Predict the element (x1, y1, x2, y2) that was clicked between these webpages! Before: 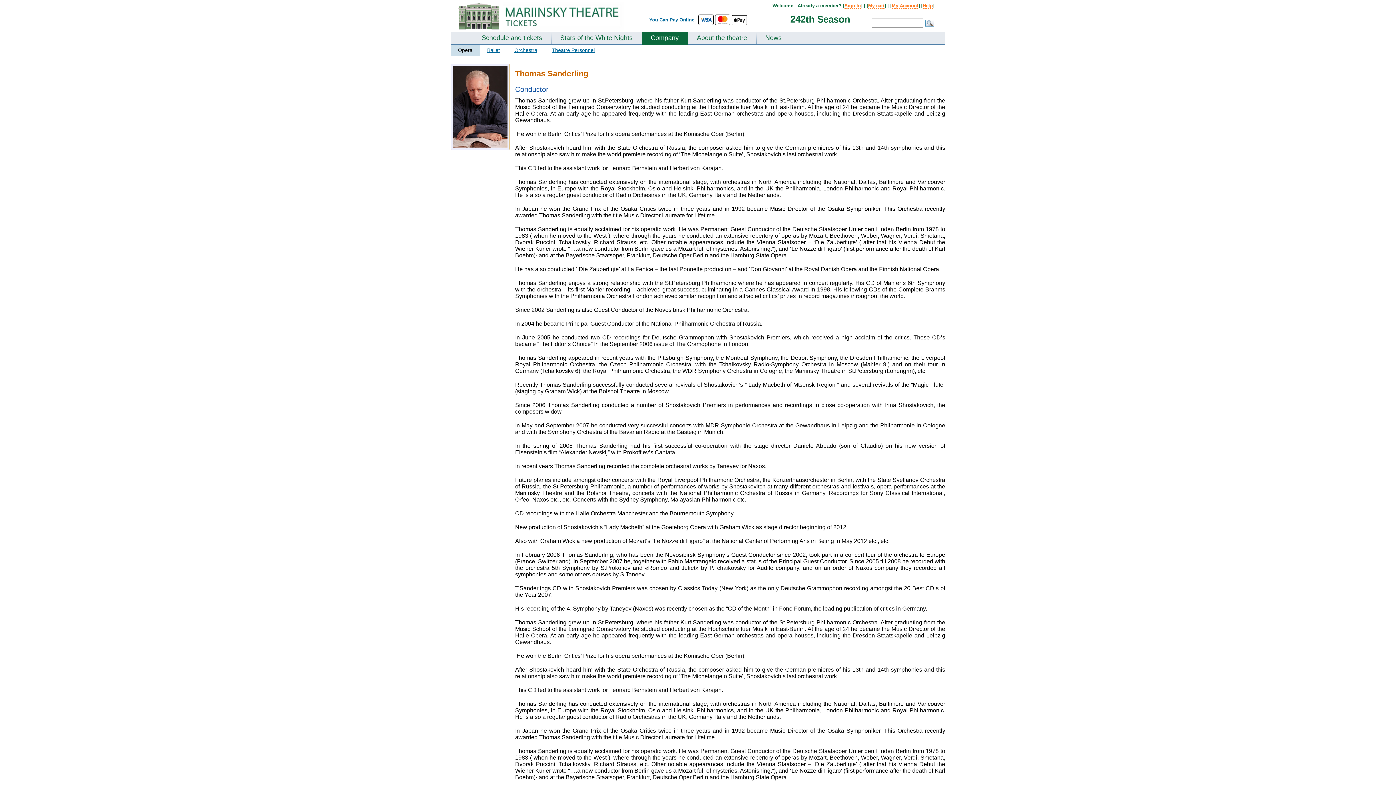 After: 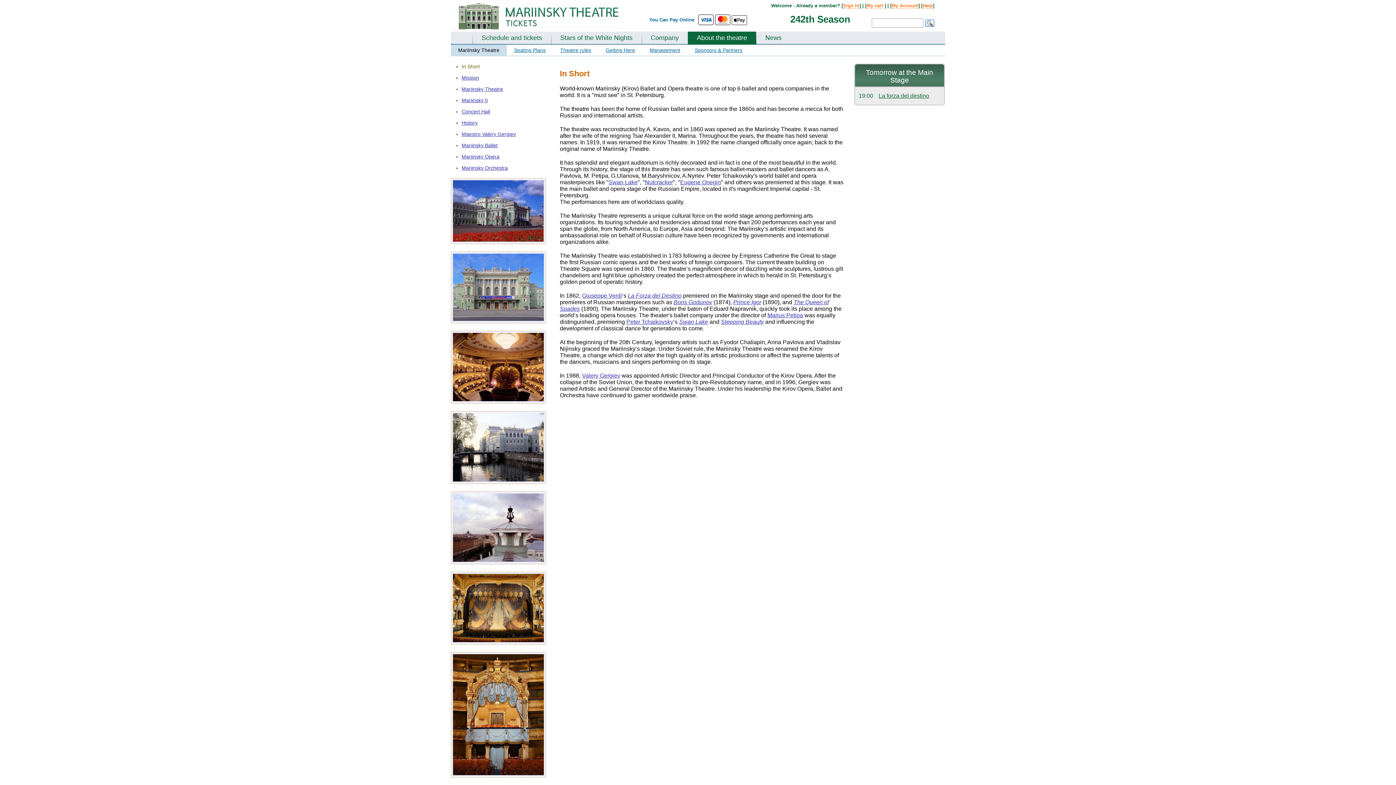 Action: bbox: (688, 31, 756, 44) label: About the theatre